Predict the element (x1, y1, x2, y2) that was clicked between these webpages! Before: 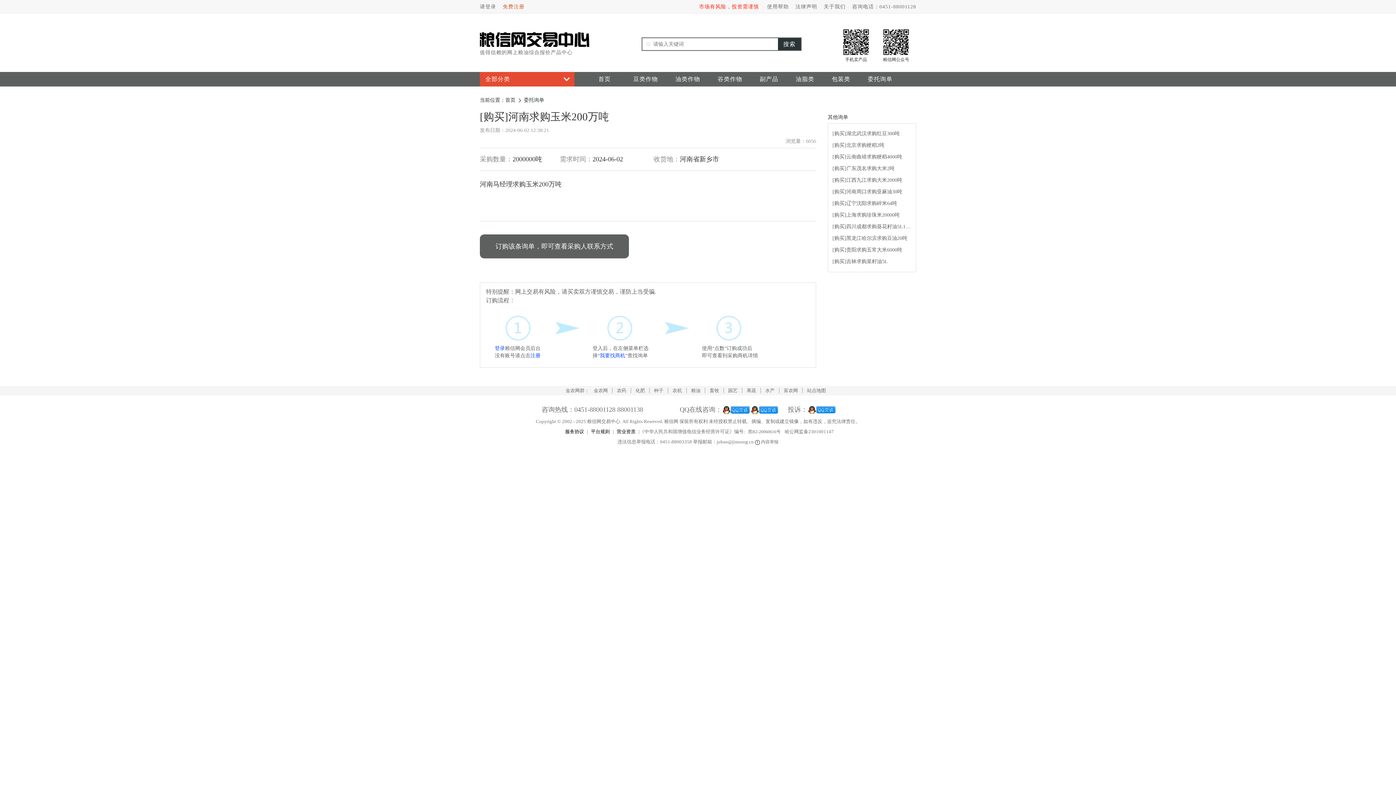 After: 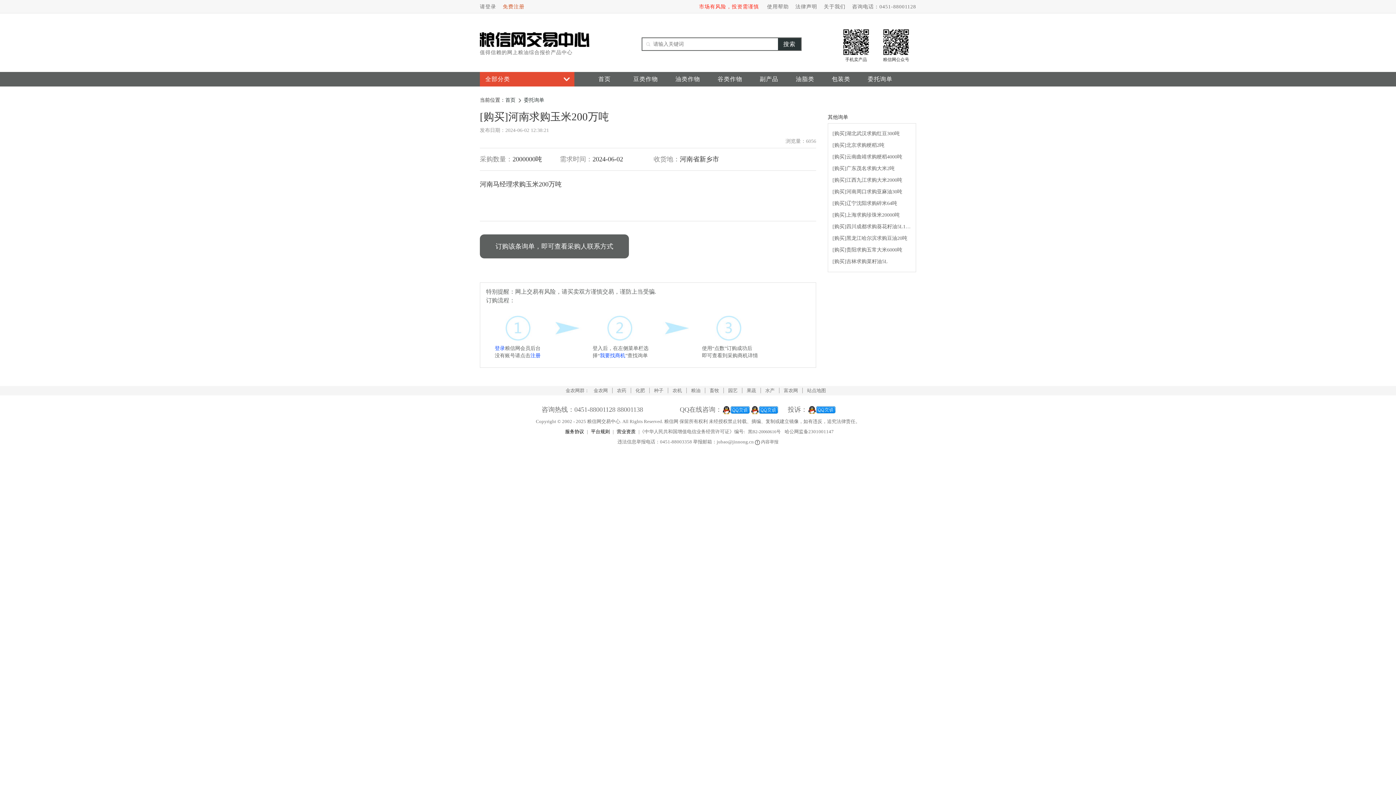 Action: label: 首页 bbox: (585, 72, 624, 86)